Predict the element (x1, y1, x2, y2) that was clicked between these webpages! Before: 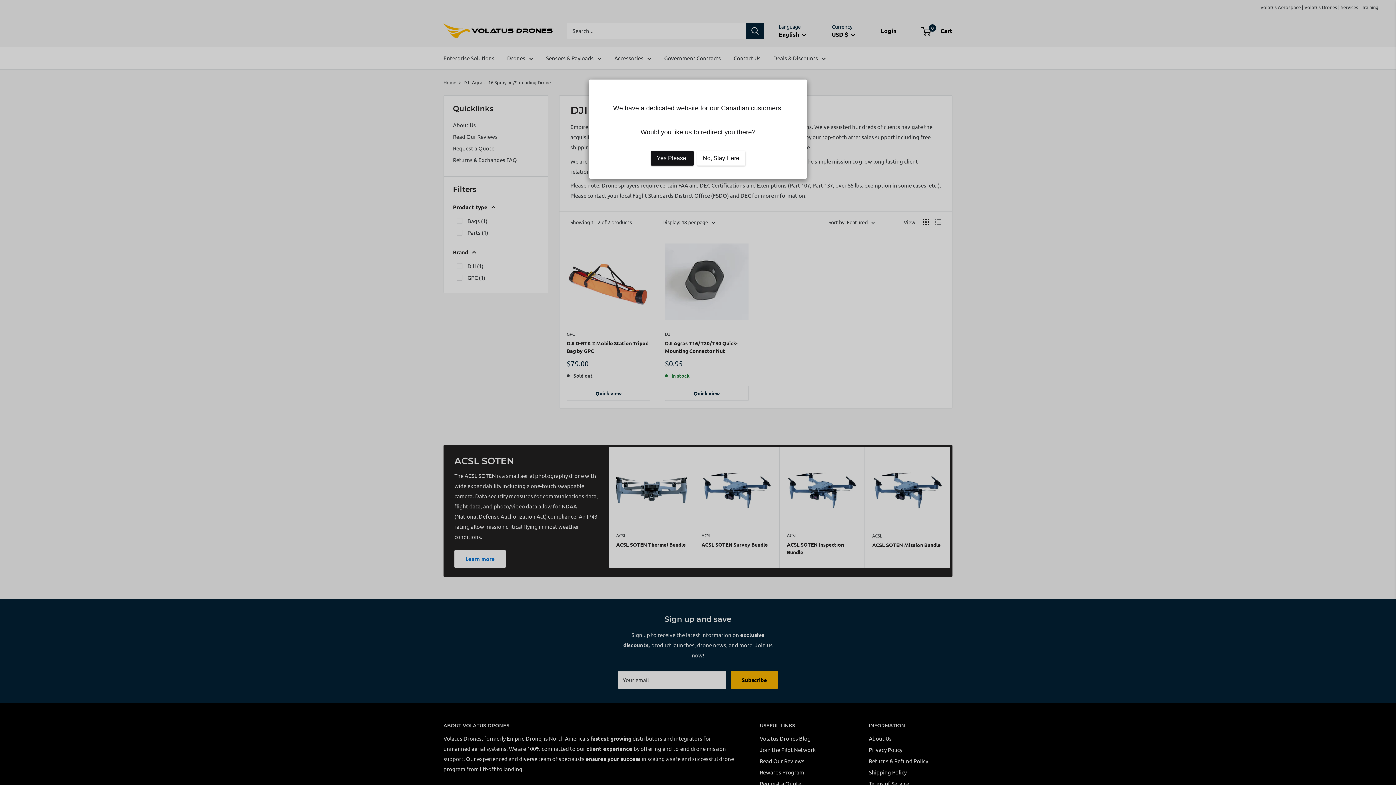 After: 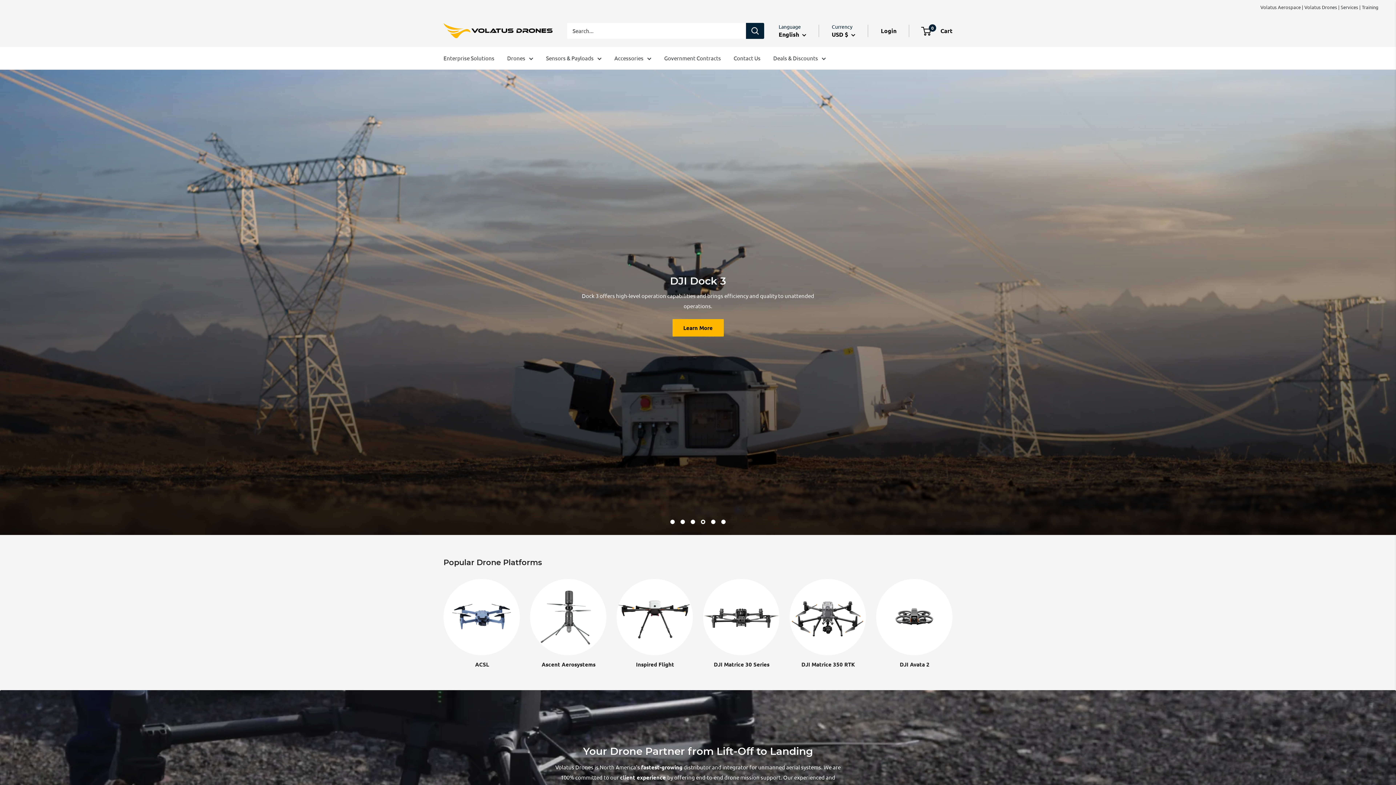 Action: bbox: (651, 151, 693, 165) label: Yes Please!